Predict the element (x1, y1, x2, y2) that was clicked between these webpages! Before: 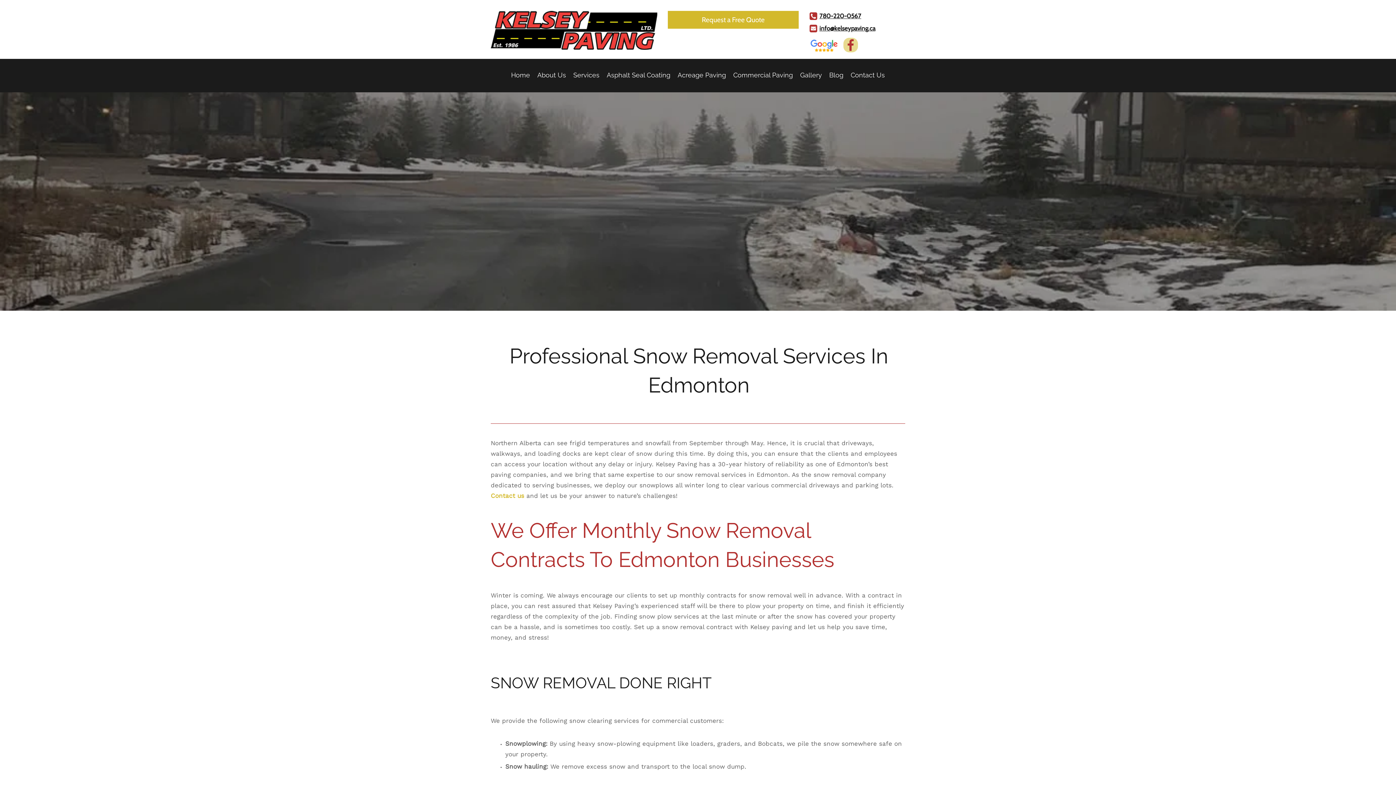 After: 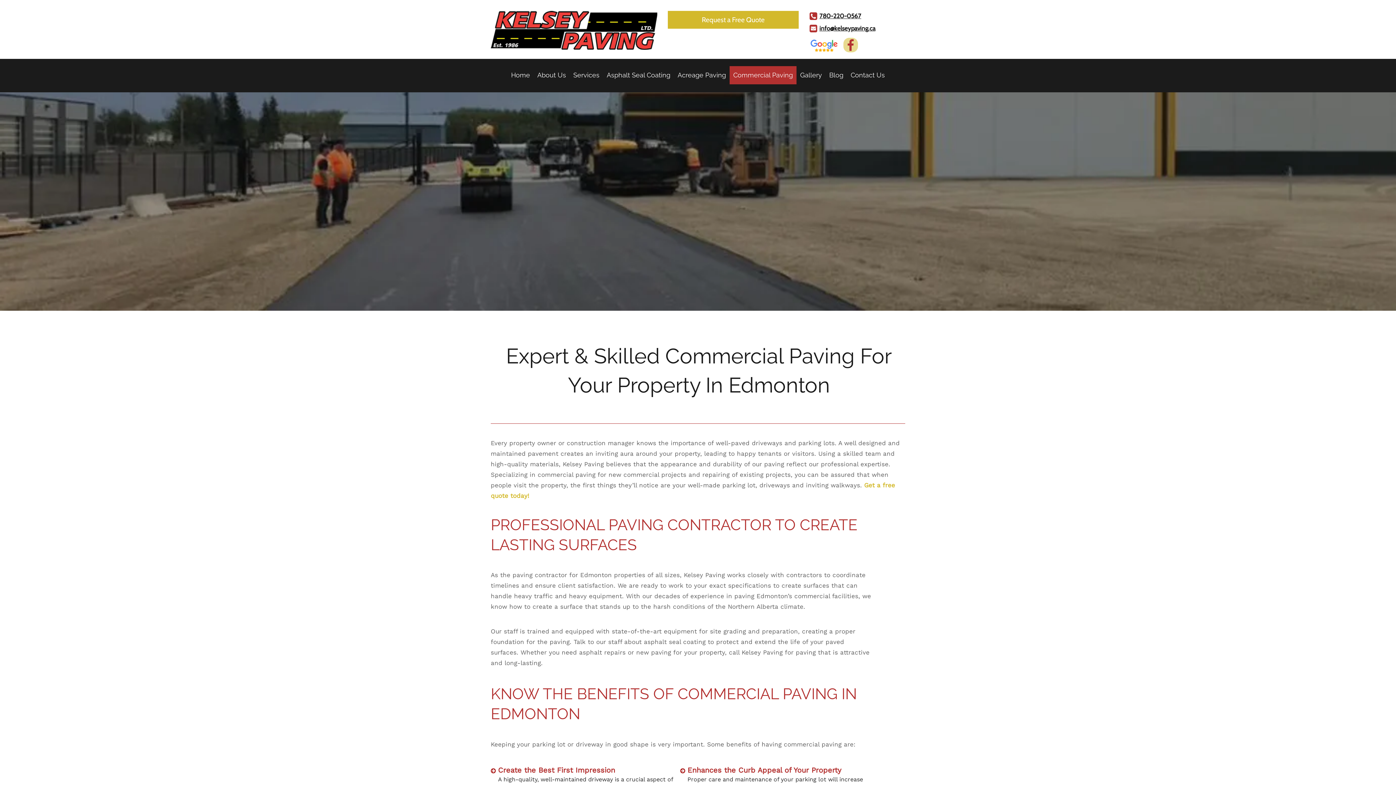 Action: bbox: (729, 66, 796, 84) label: Commercial Paving